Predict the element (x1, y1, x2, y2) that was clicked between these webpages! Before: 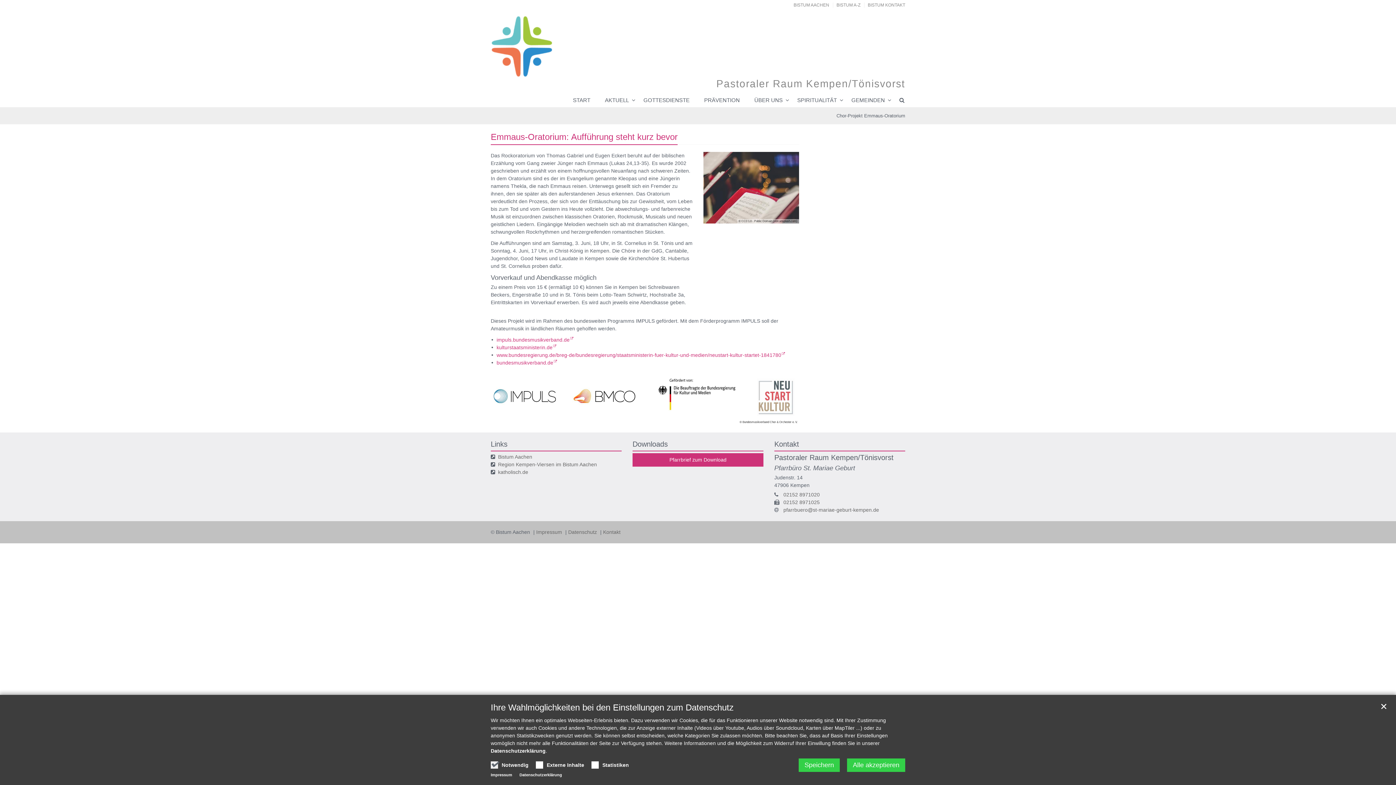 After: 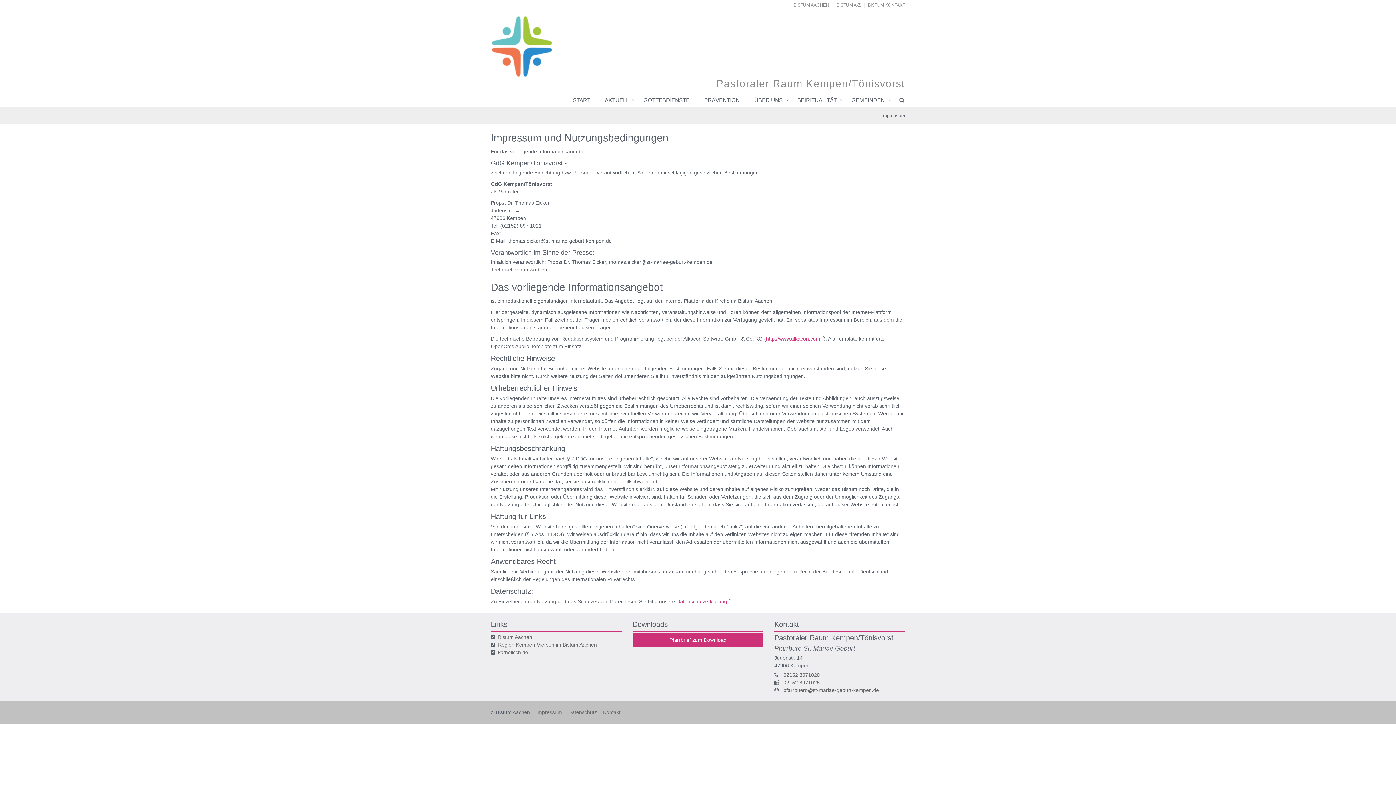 Action: bbox: (490, 773, 512, 777) label: Impressum